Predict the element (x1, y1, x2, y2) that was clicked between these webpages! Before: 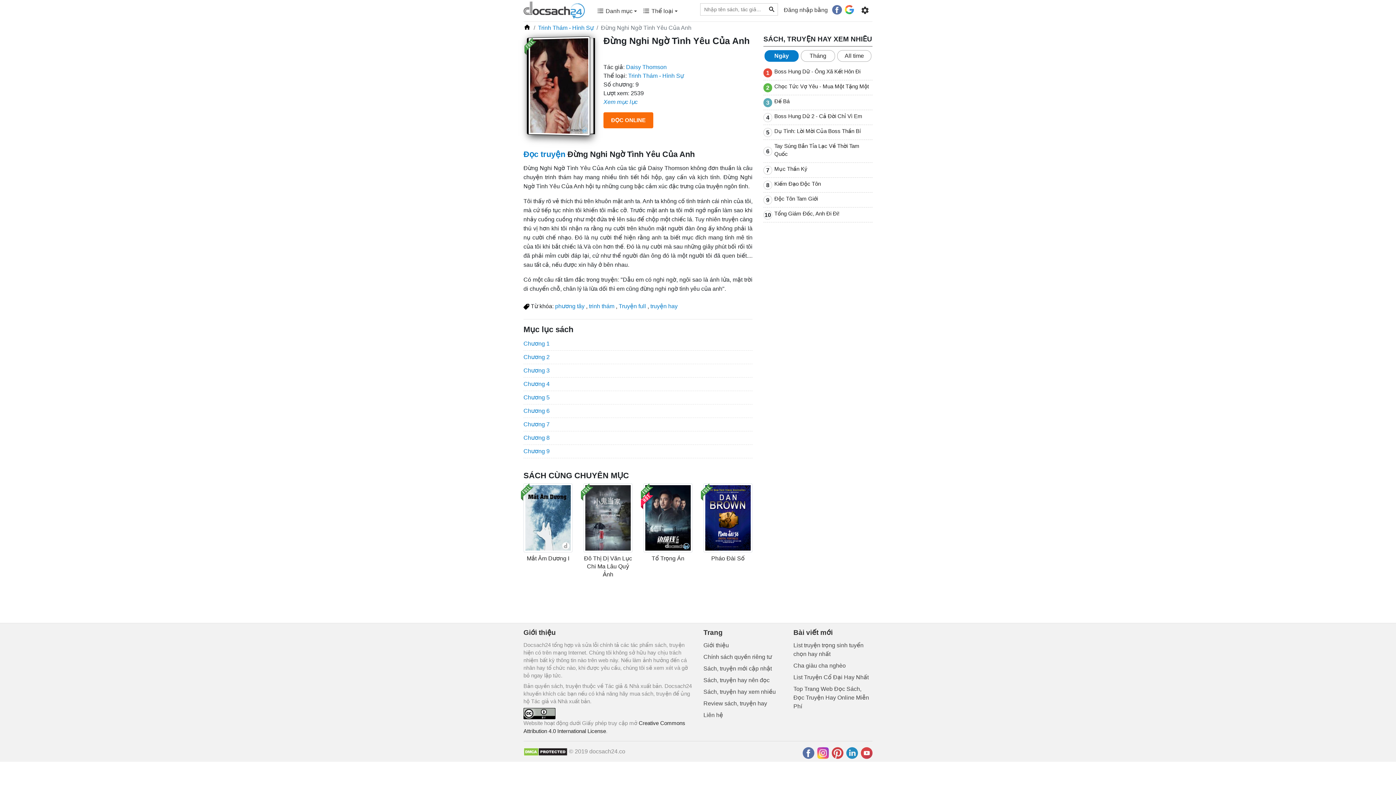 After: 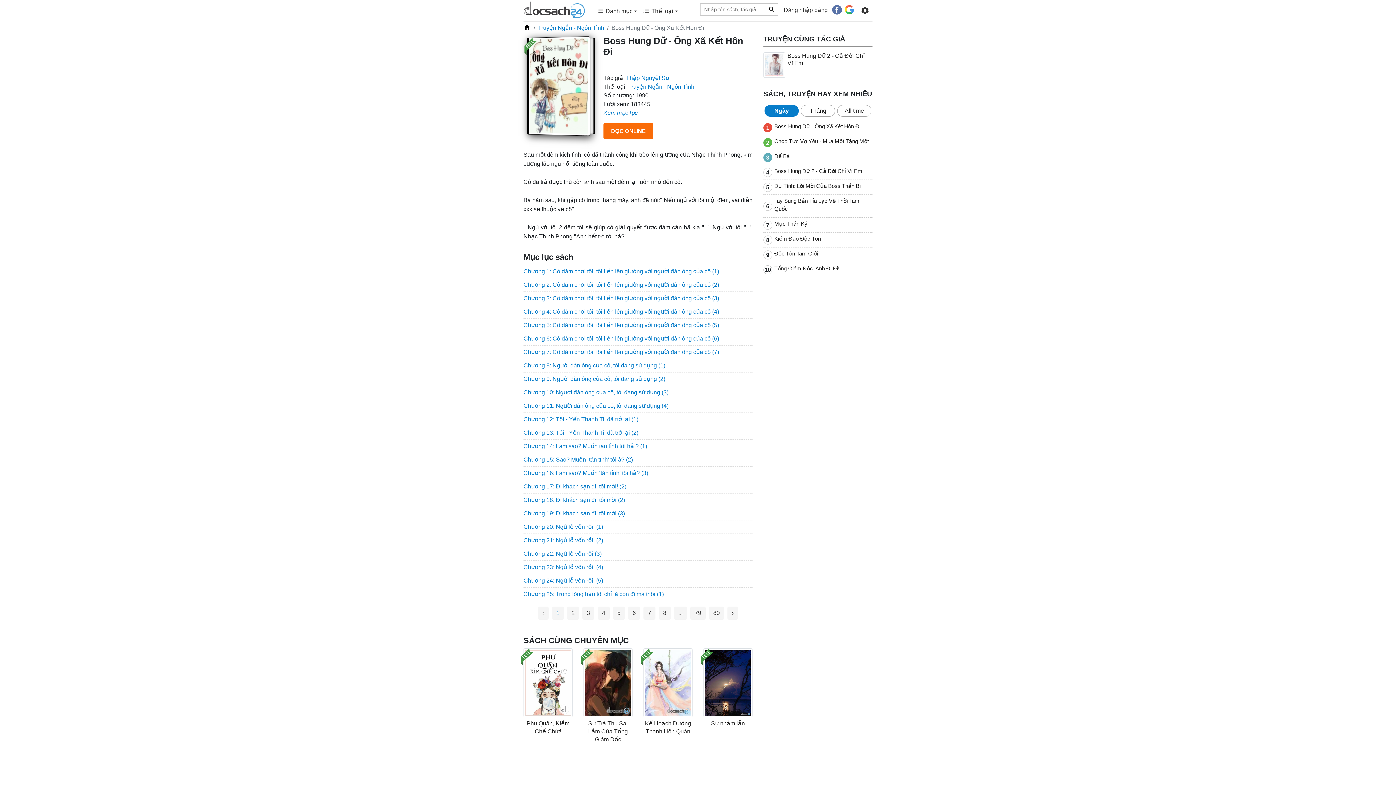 Action: bbox: (774, 68, 860, 74) label: Boss Hung Dữ - Ông Xã Kết Hôn Đi